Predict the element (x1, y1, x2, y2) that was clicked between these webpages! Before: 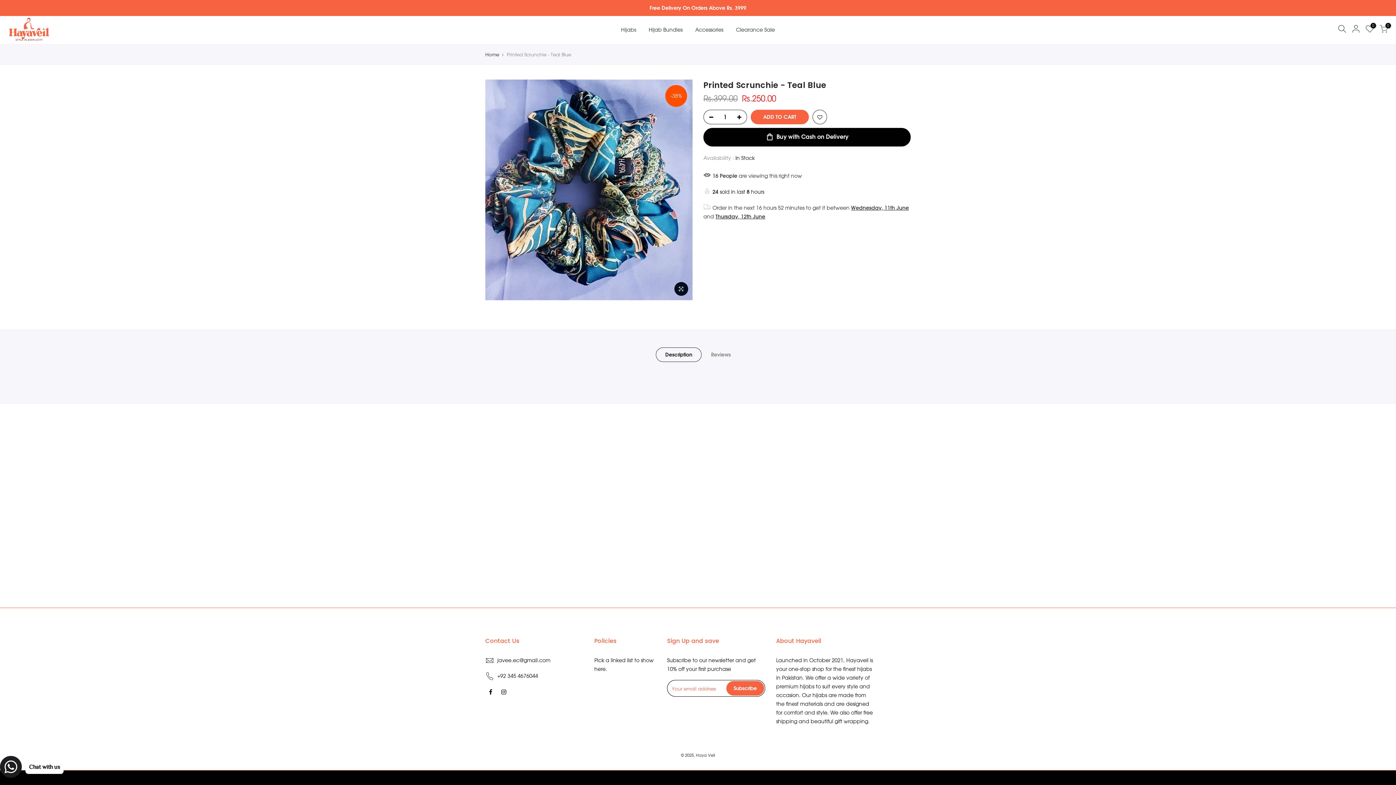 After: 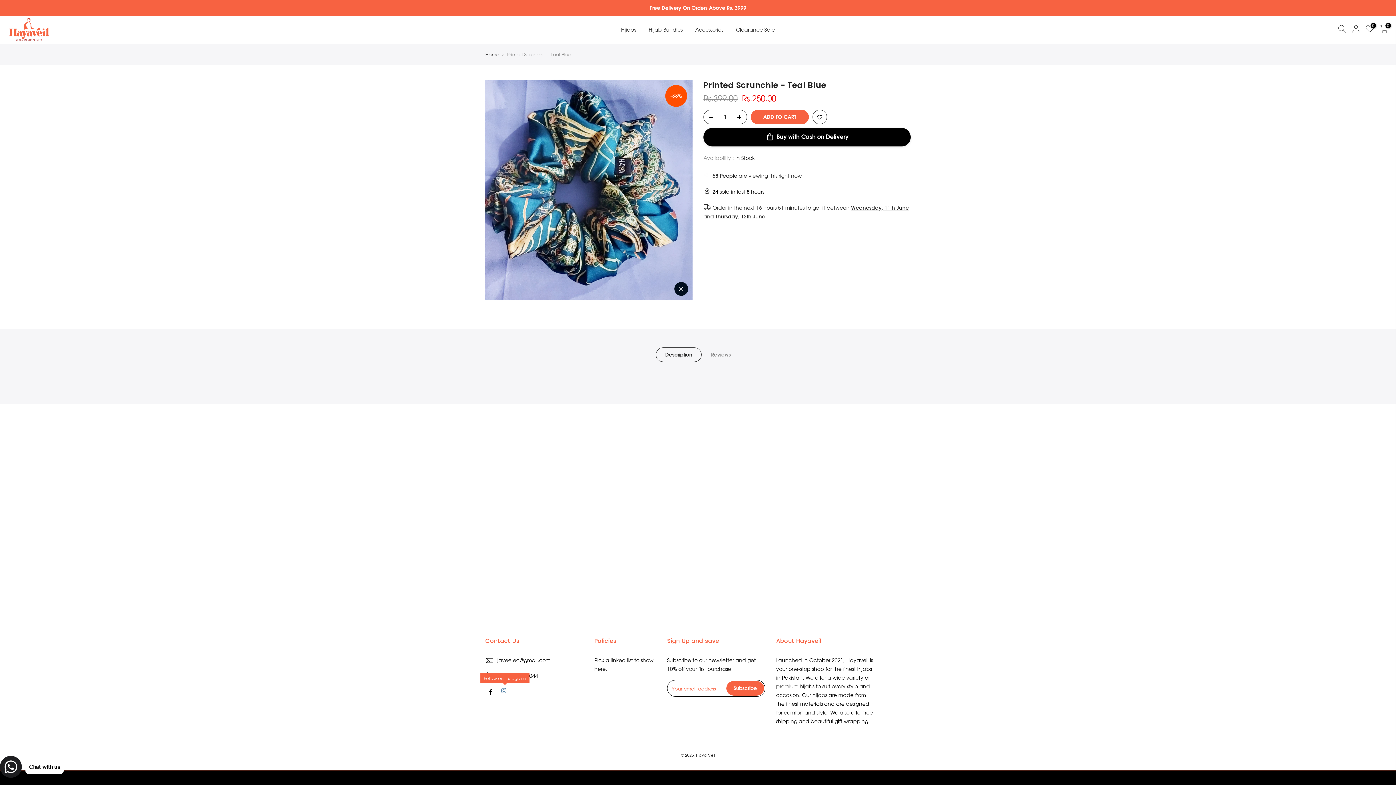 Action: bbox: (501, 687, 508, 696)